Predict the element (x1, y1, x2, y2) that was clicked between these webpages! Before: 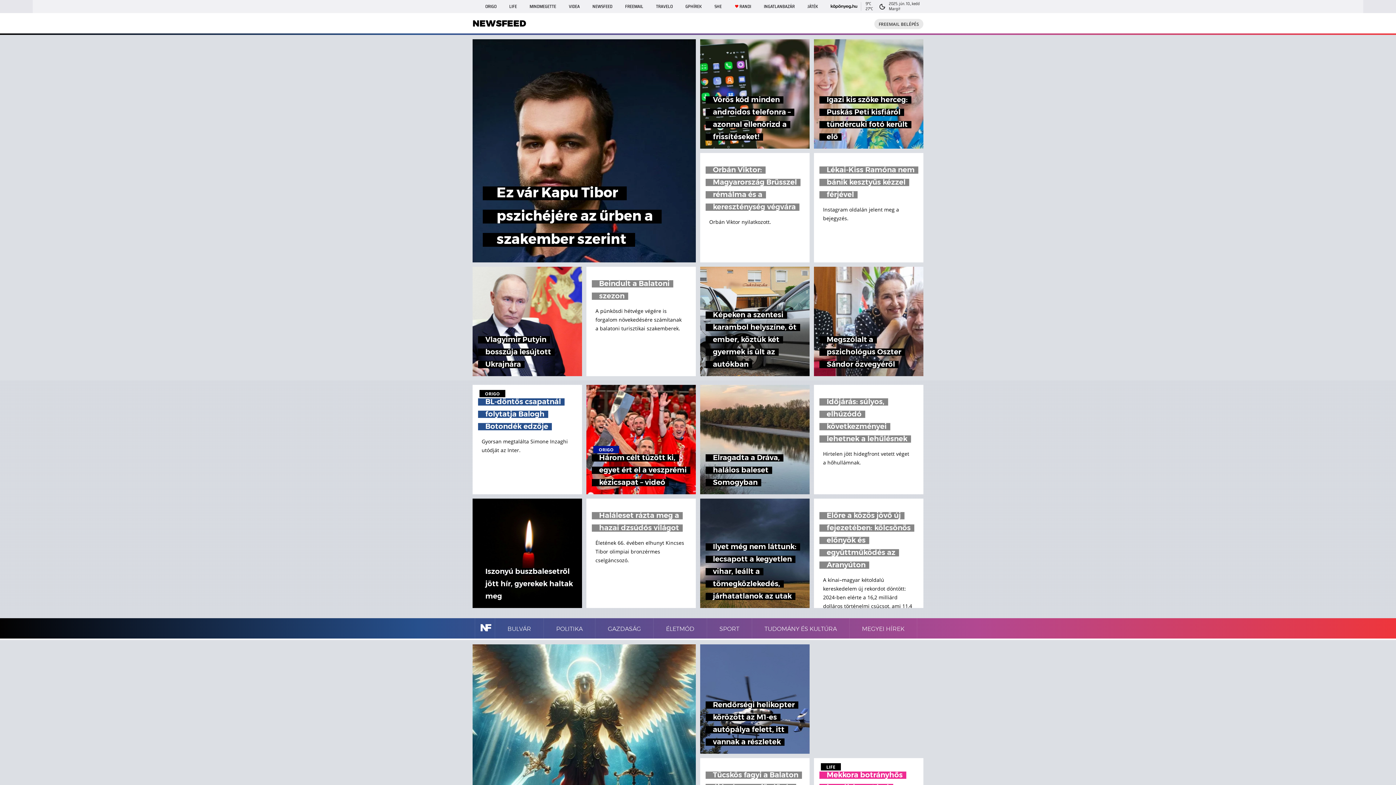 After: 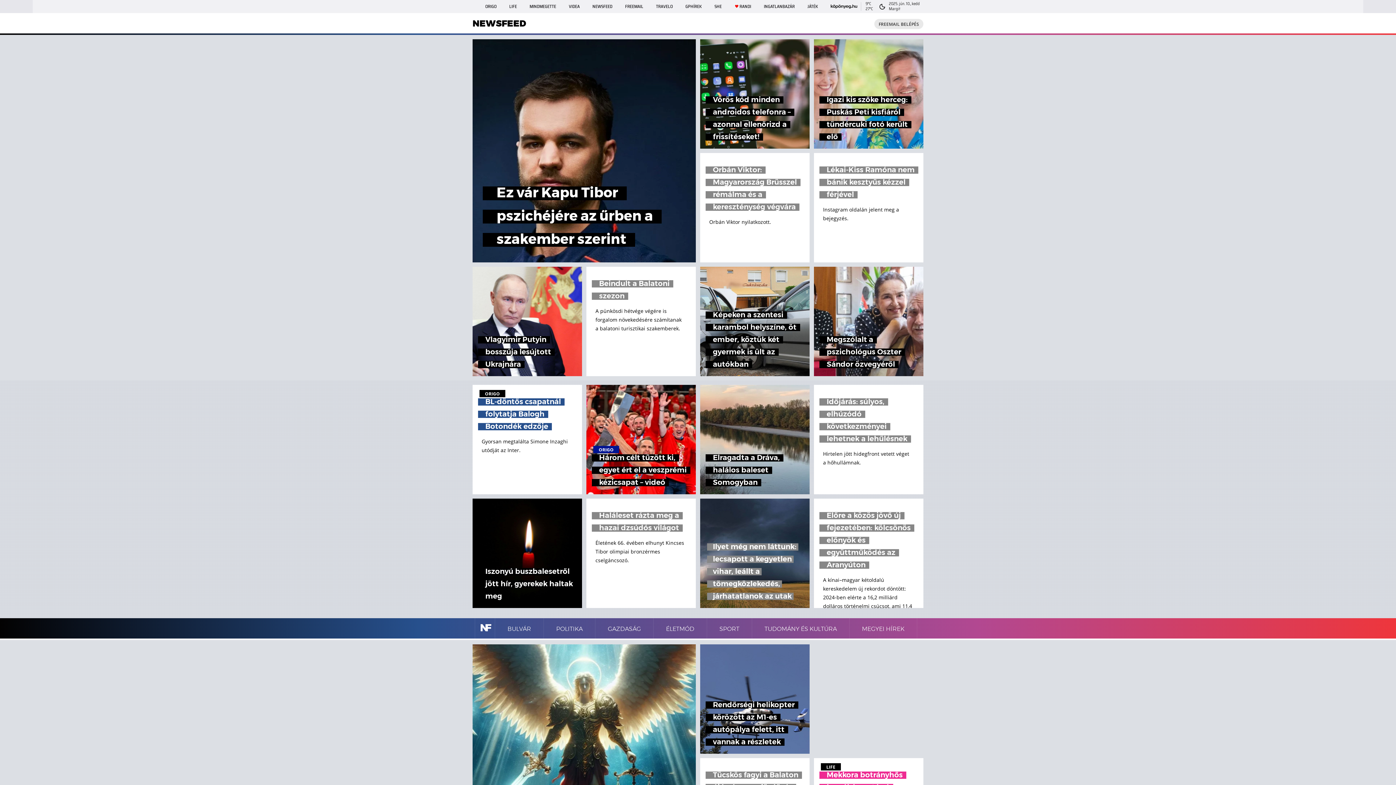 Action: label: Ilyet még nem láttunk: lecsapott a kegyetlen vihar, leállt a tömegközlekedés, járhatatlanok az utak bbox: (700, 498, 809, 608)